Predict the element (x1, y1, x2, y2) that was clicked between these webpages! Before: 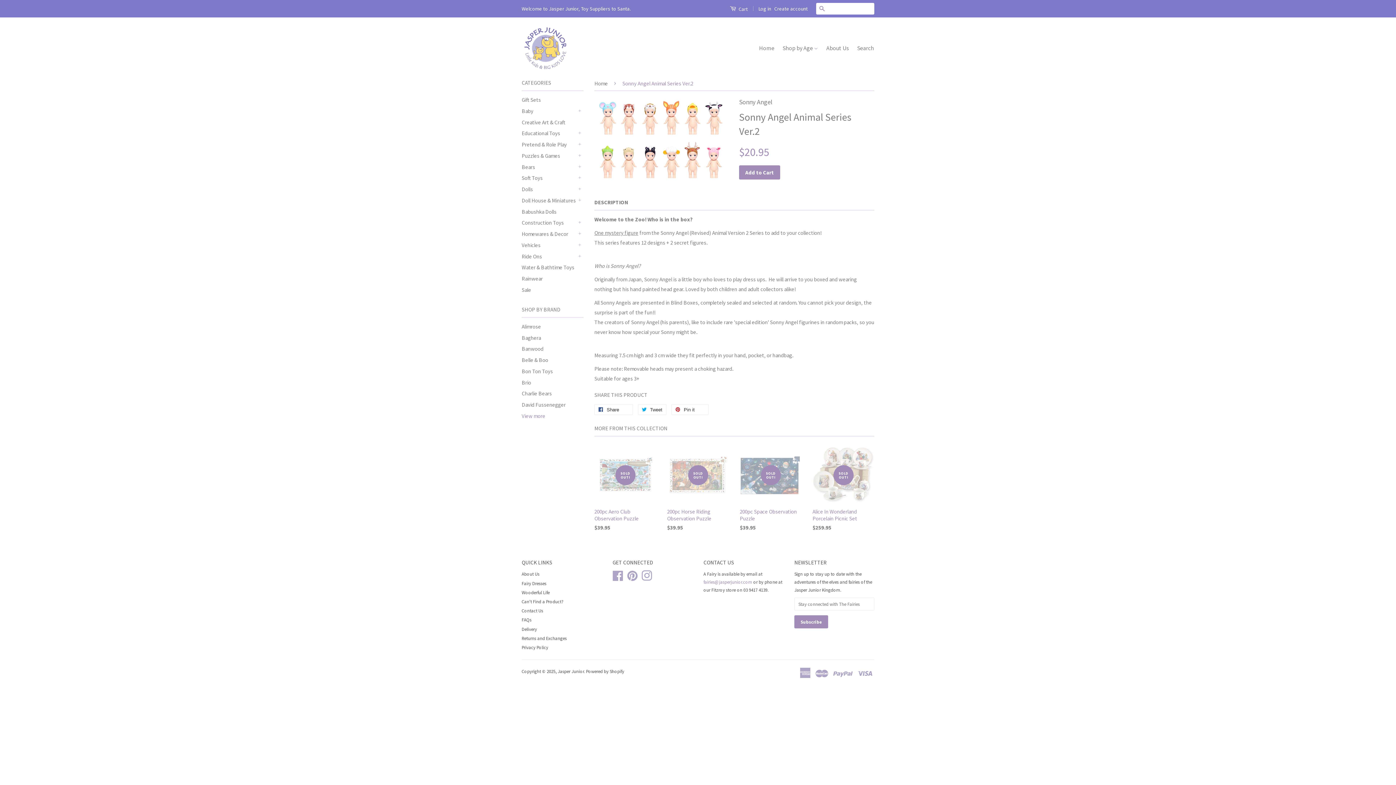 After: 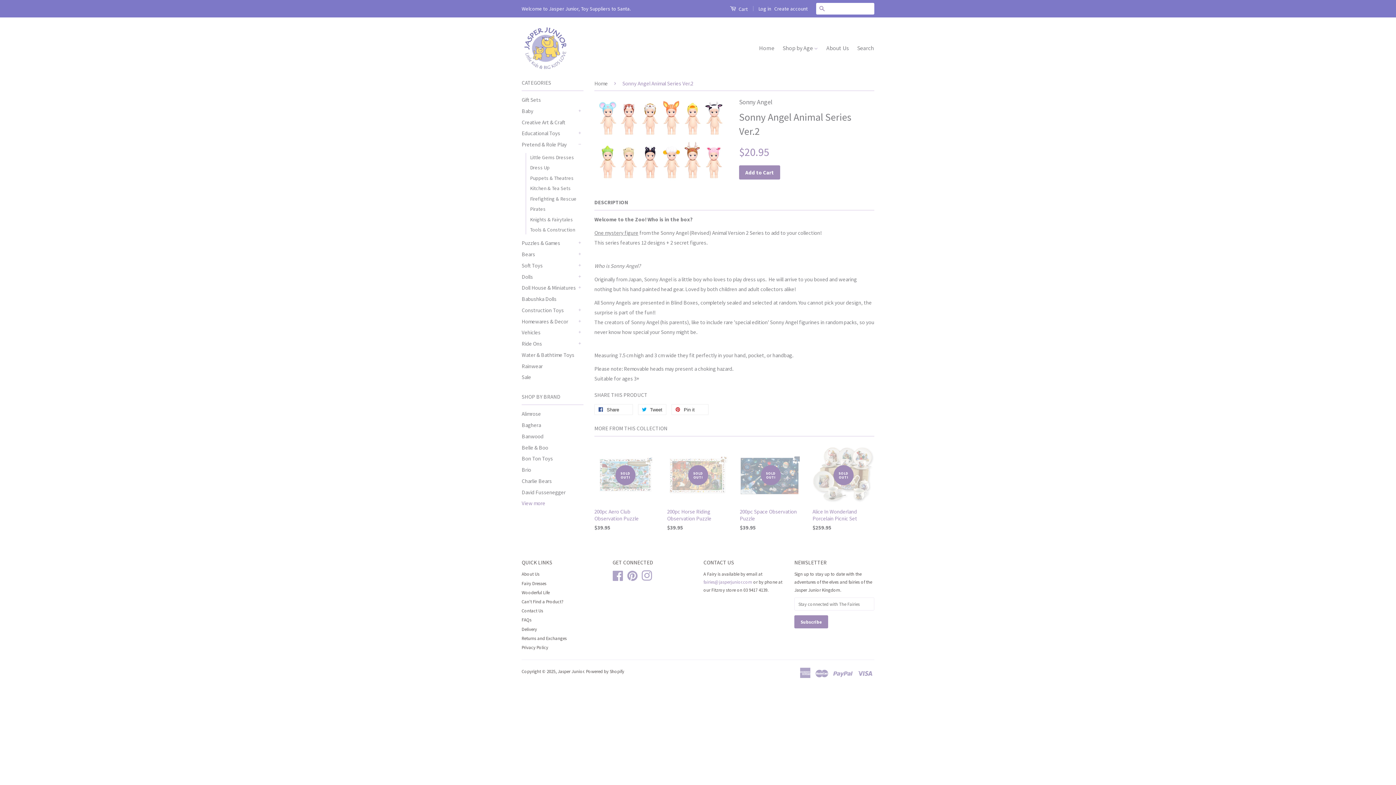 Action: label: + bbox: (576, 140, 583, 148)